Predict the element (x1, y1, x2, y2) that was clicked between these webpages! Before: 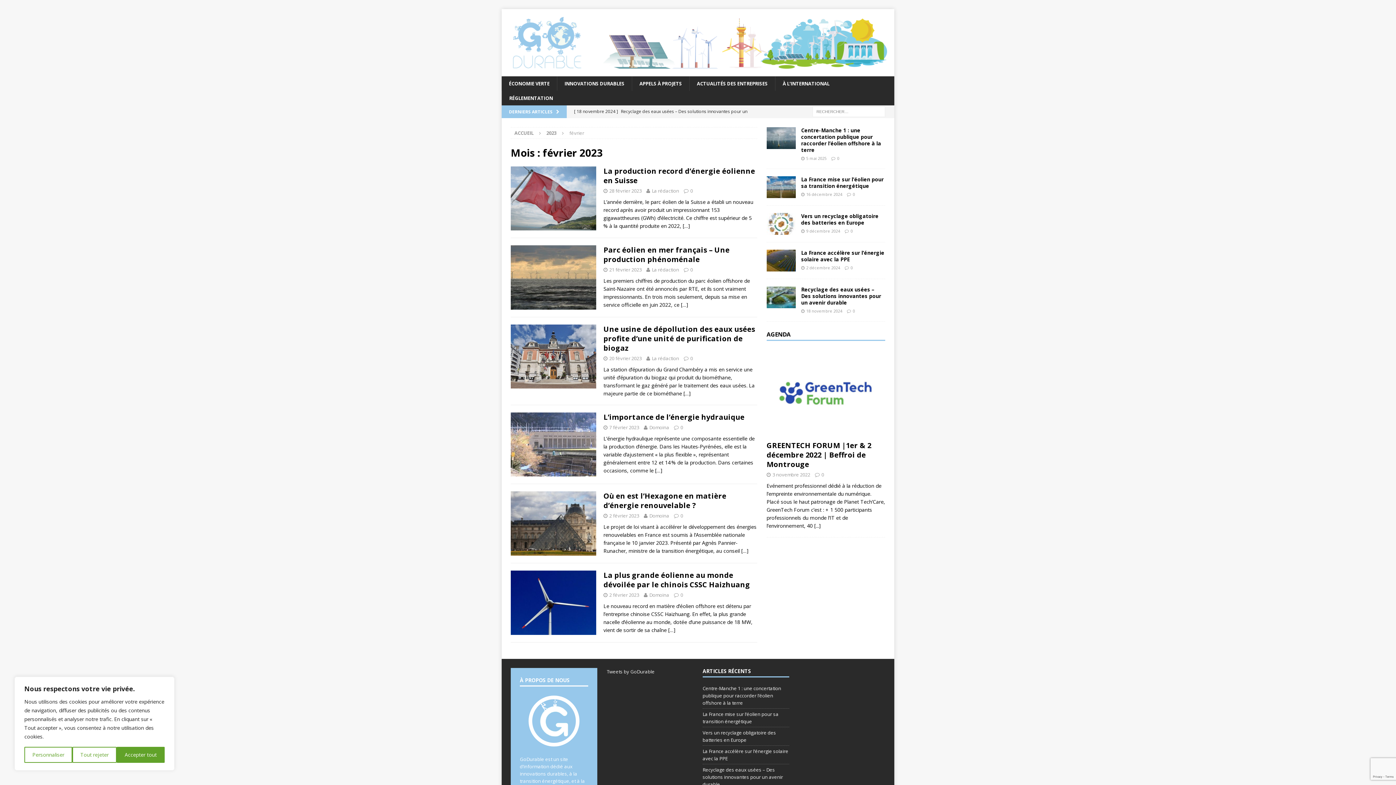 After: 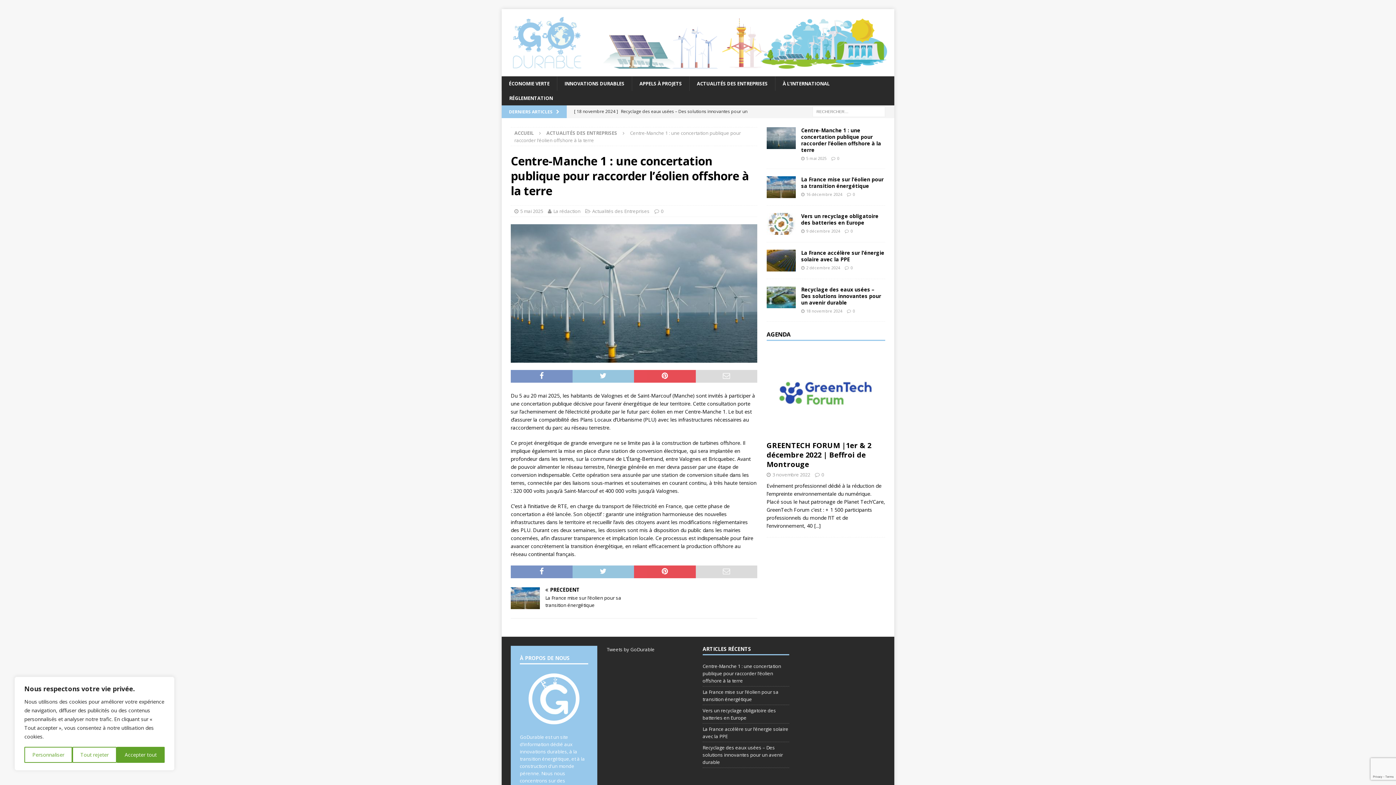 Action: bbox: (766, 127, 795, 149)